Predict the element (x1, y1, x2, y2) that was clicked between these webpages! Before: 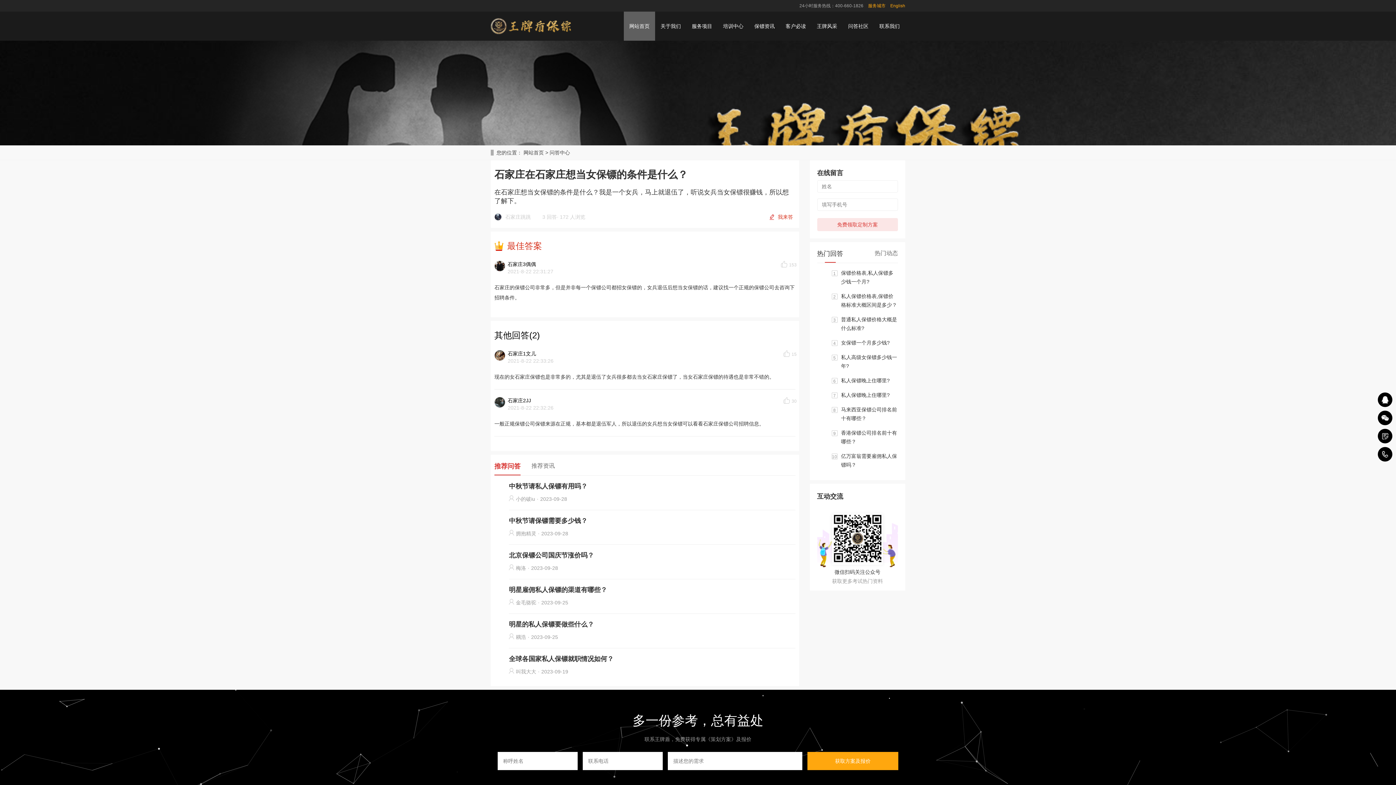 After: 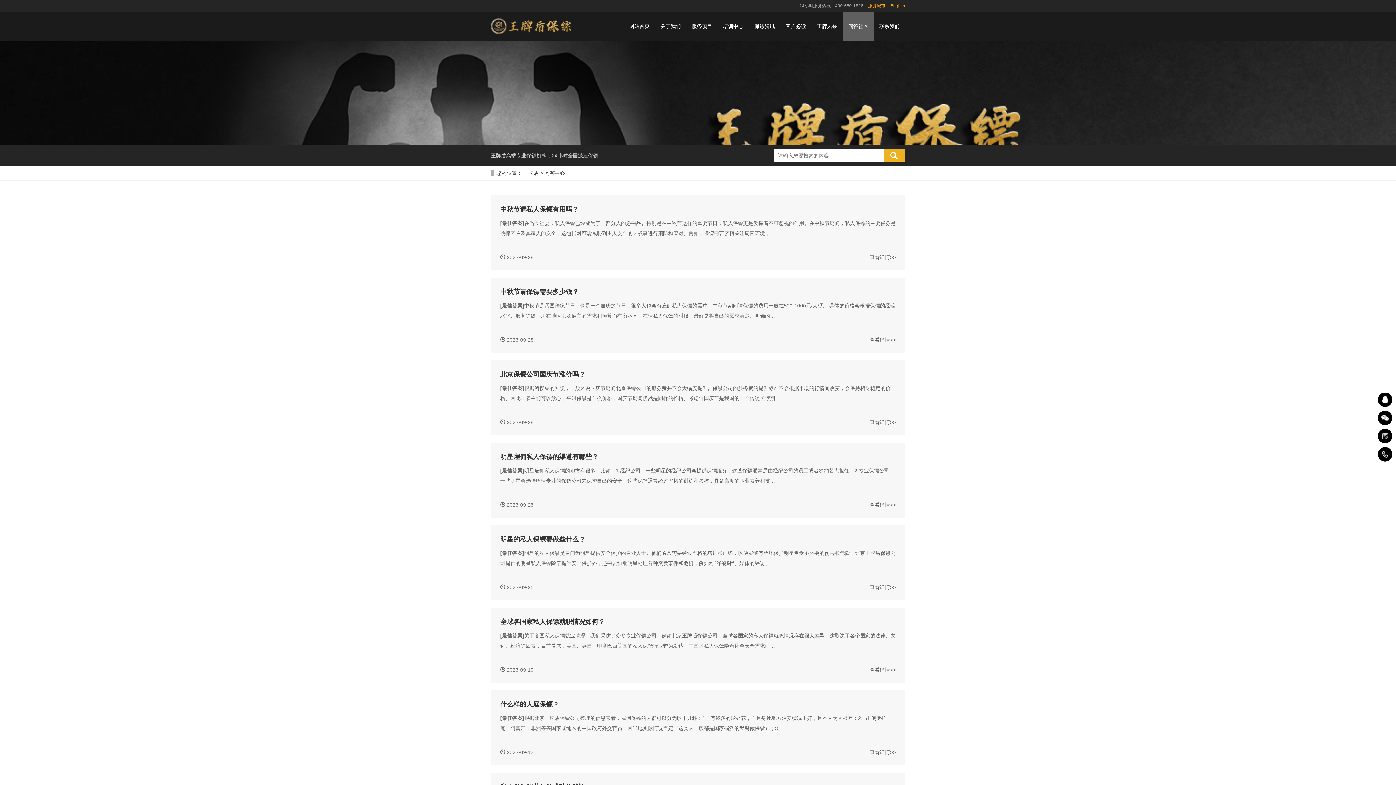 Action: label: 问答中心 bbox: (549, 149, 570, 155)